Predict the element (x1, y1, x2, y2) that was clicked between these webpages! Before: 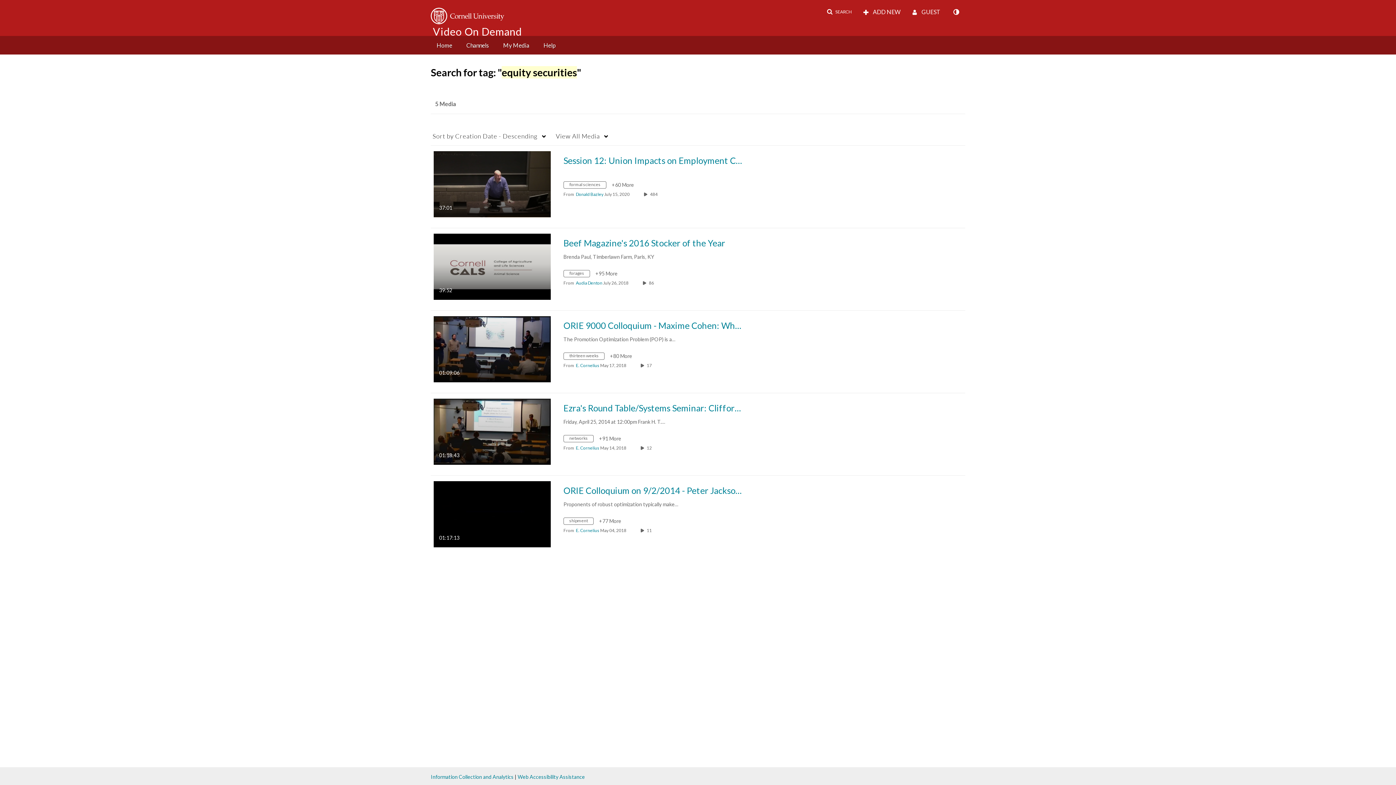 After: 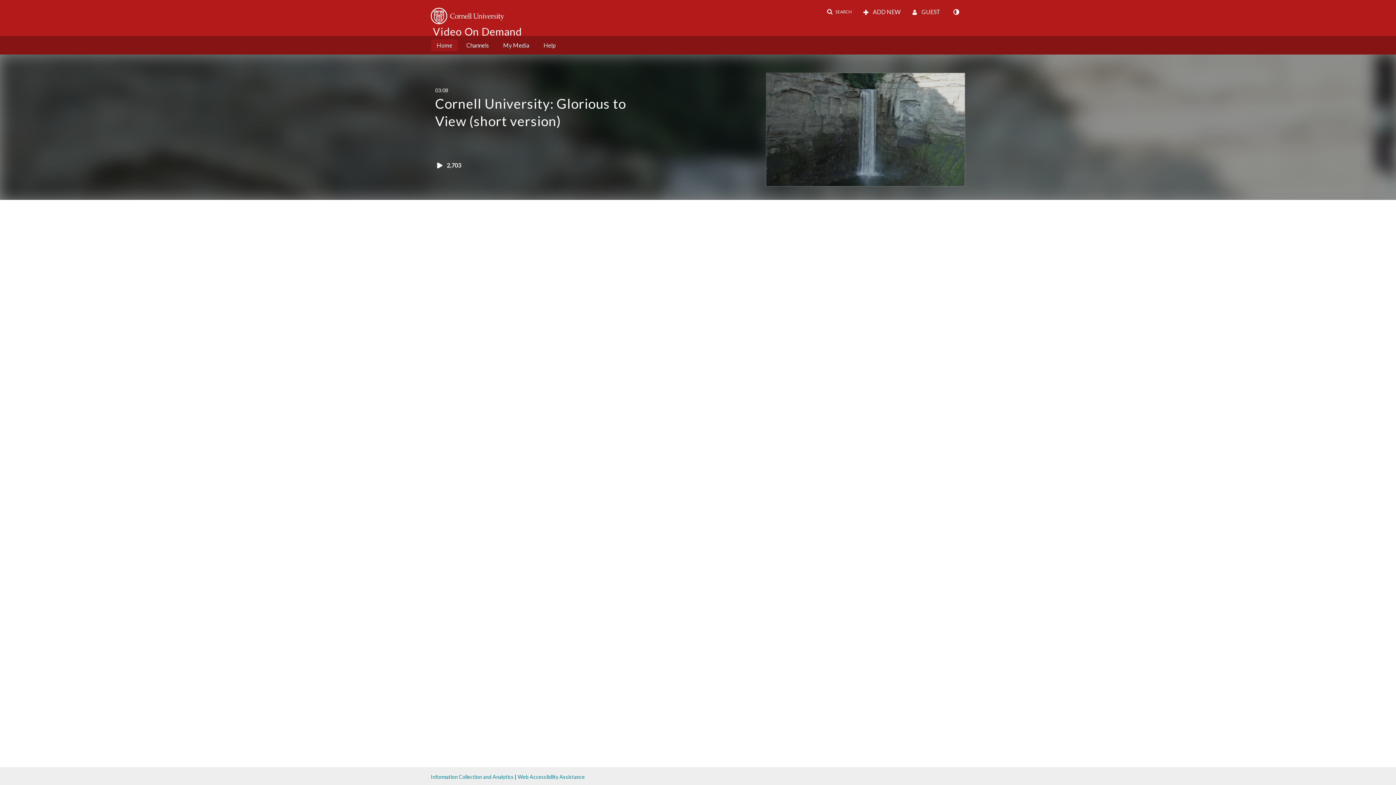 Action: bbox: (430, 39, 458, 51) label: Home